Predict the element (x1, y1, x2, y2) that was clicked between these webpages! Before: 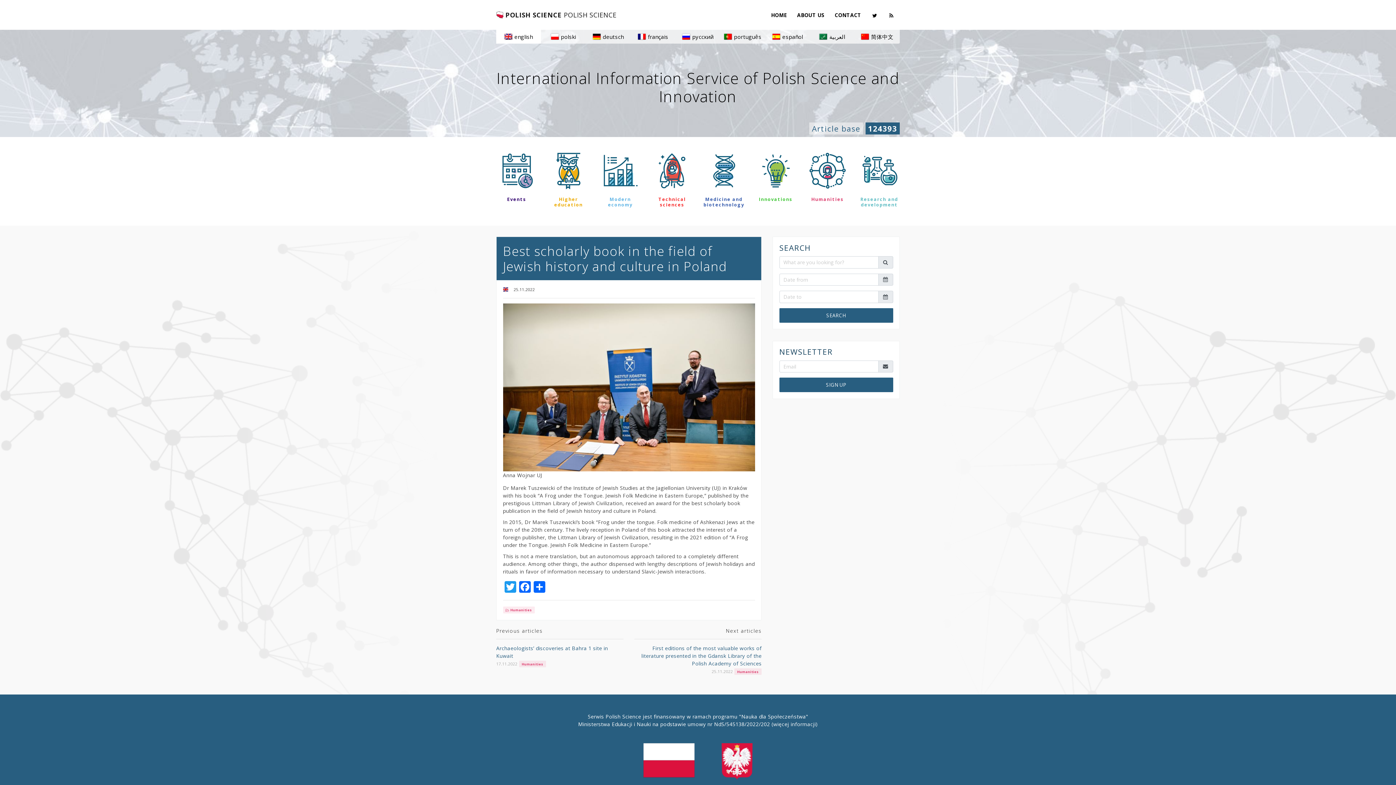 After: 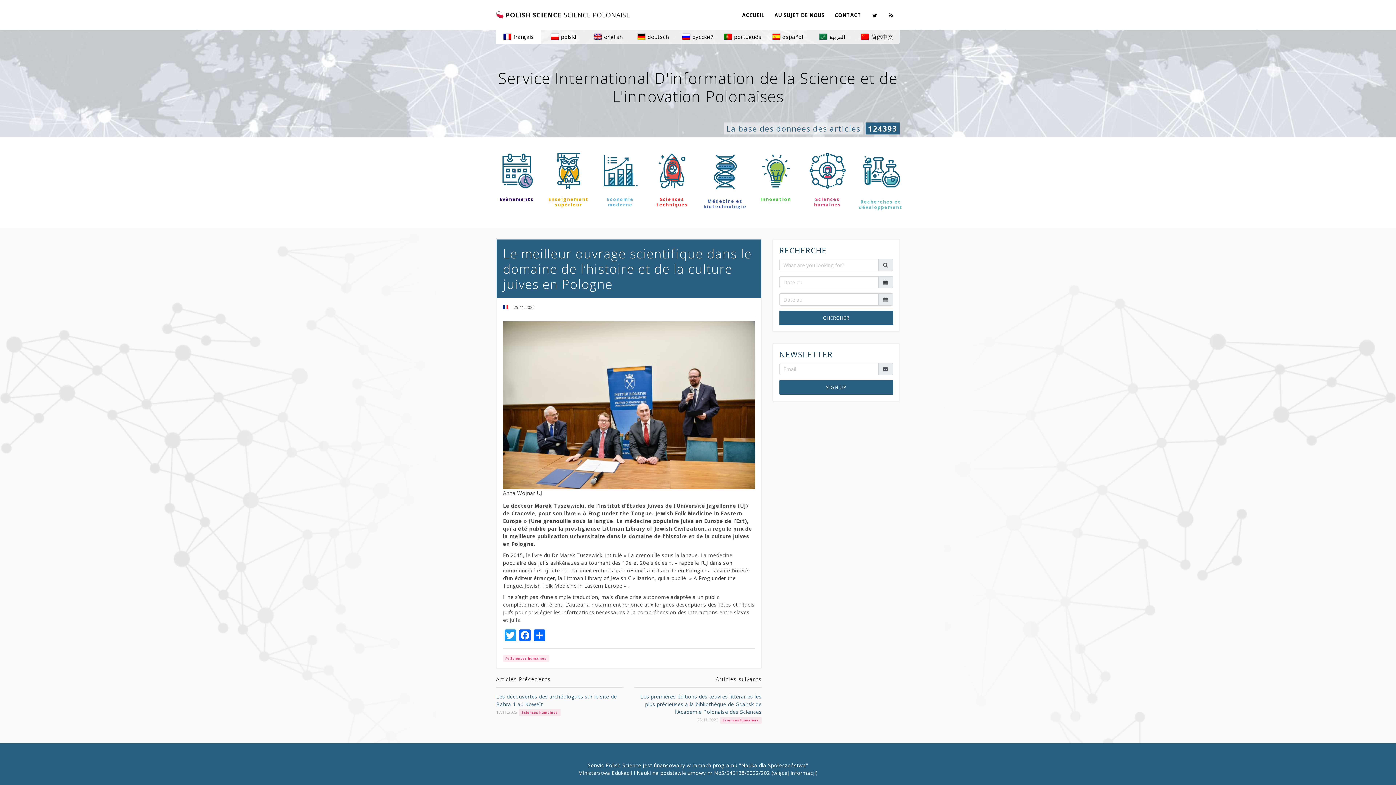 Action: label: français bbox: (630, 29, 675, 43)